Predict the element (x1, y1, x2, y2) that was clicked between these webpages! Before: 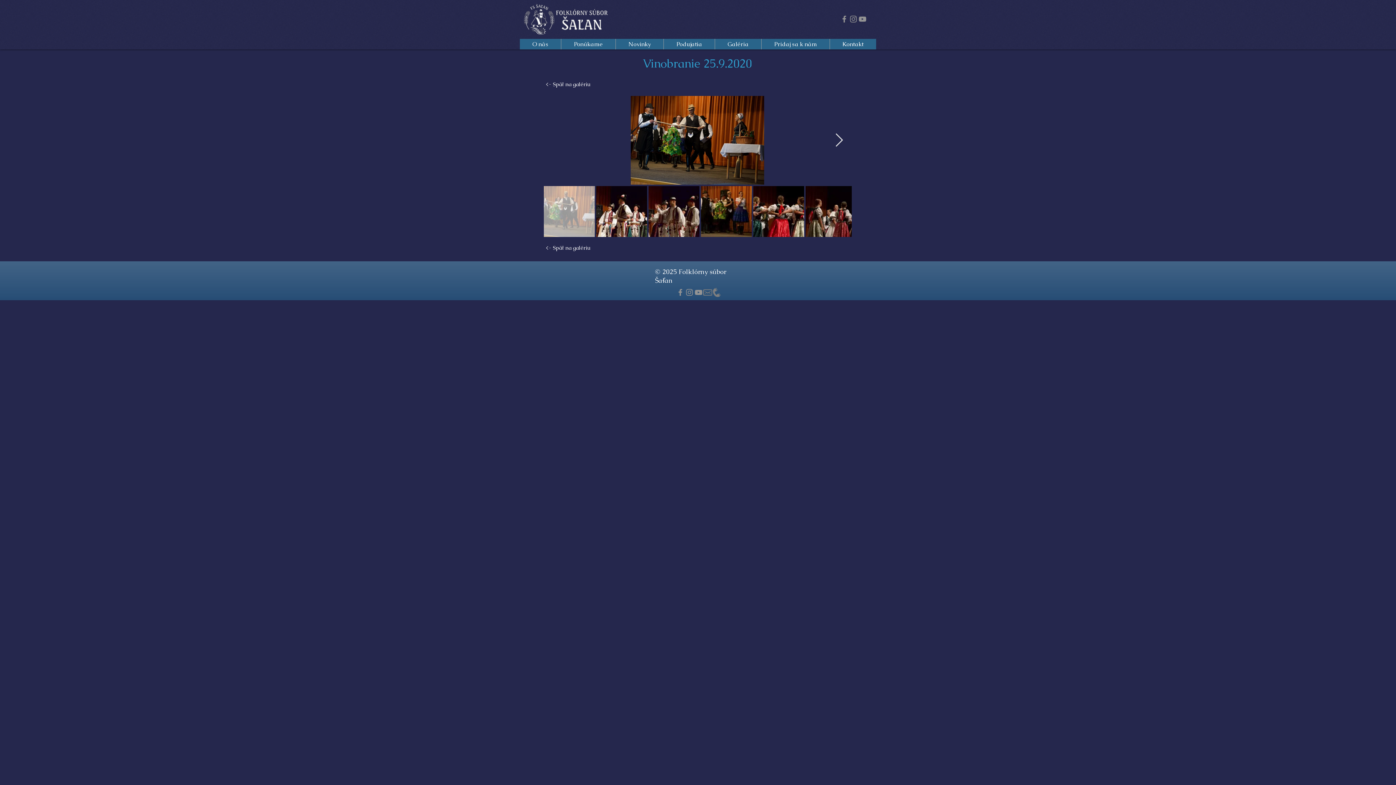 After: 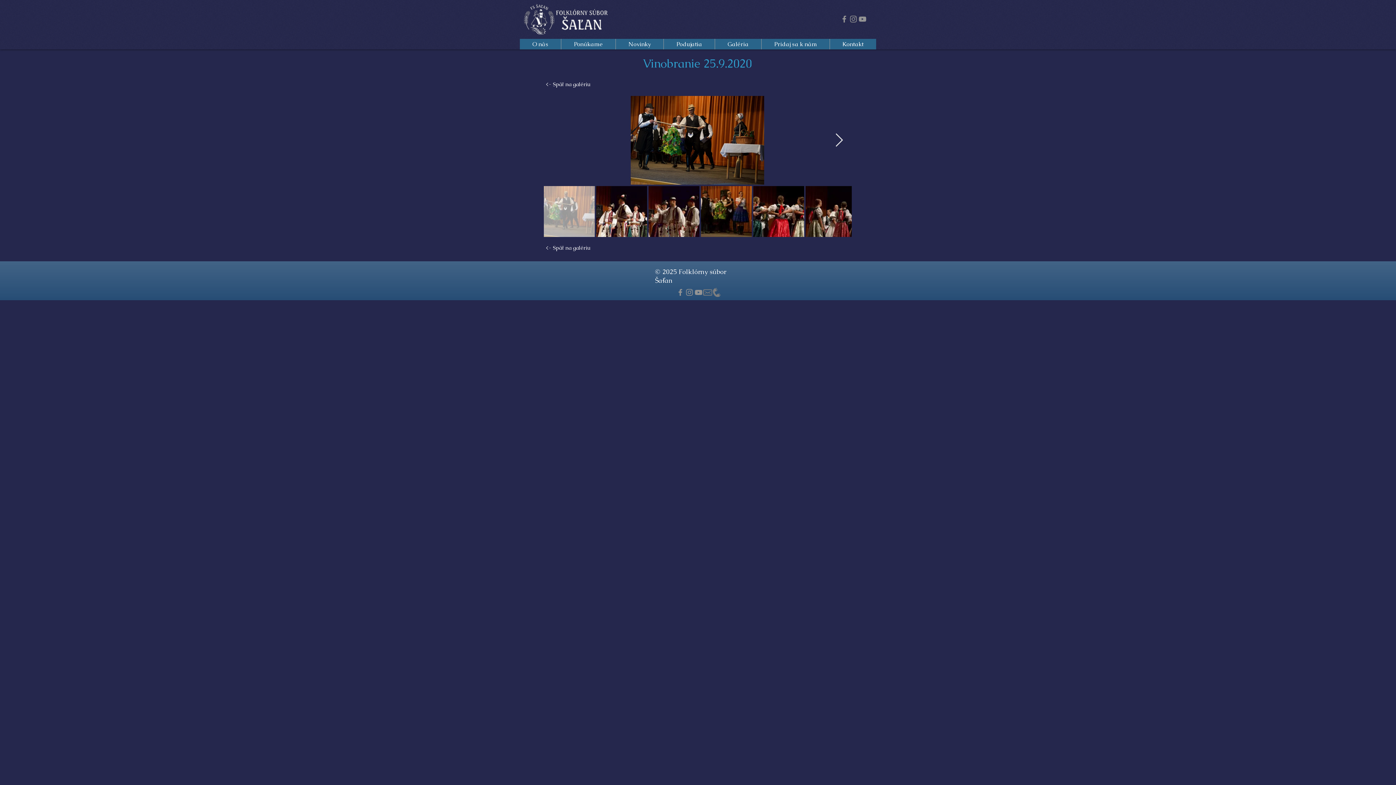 Action: label: Šedý Instagram Icon bbox: (849, 14, 858, 23)